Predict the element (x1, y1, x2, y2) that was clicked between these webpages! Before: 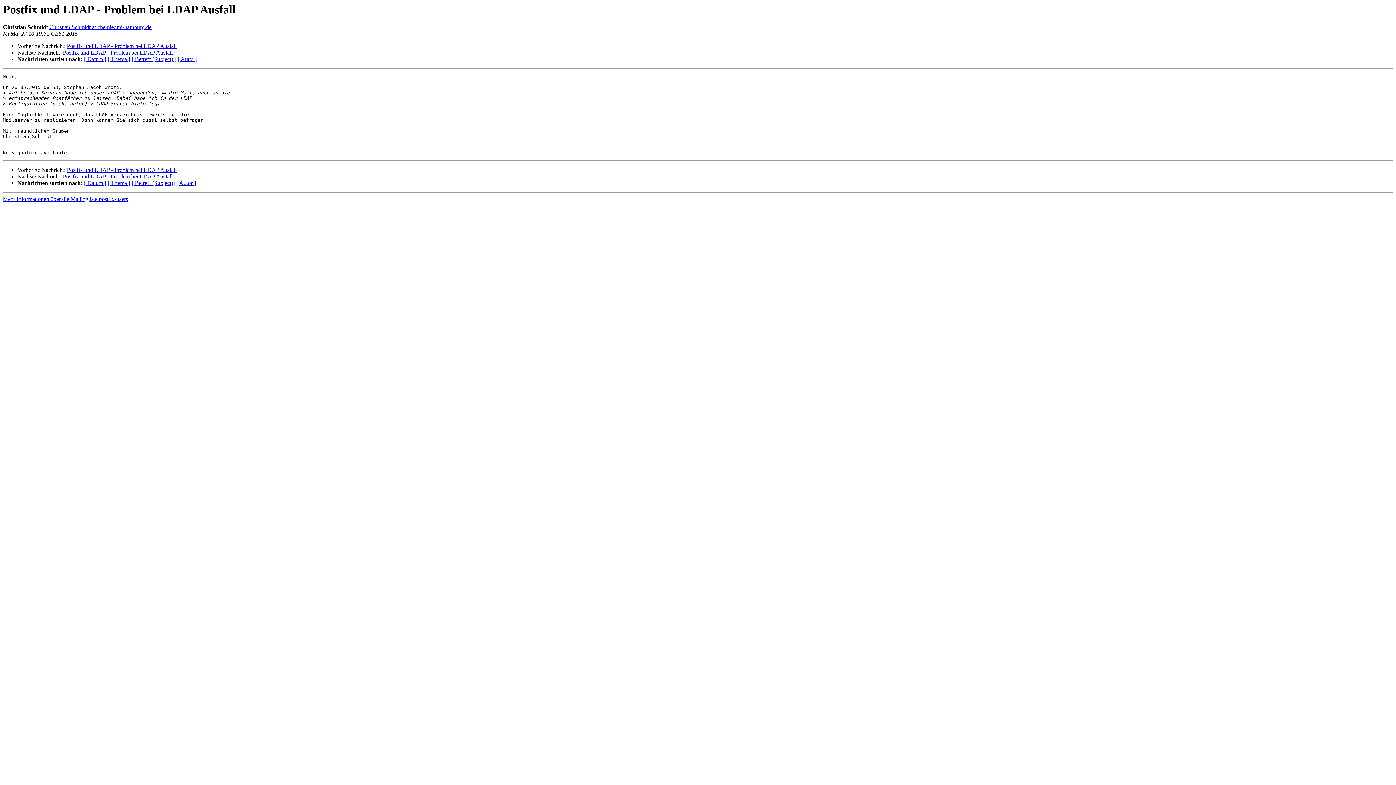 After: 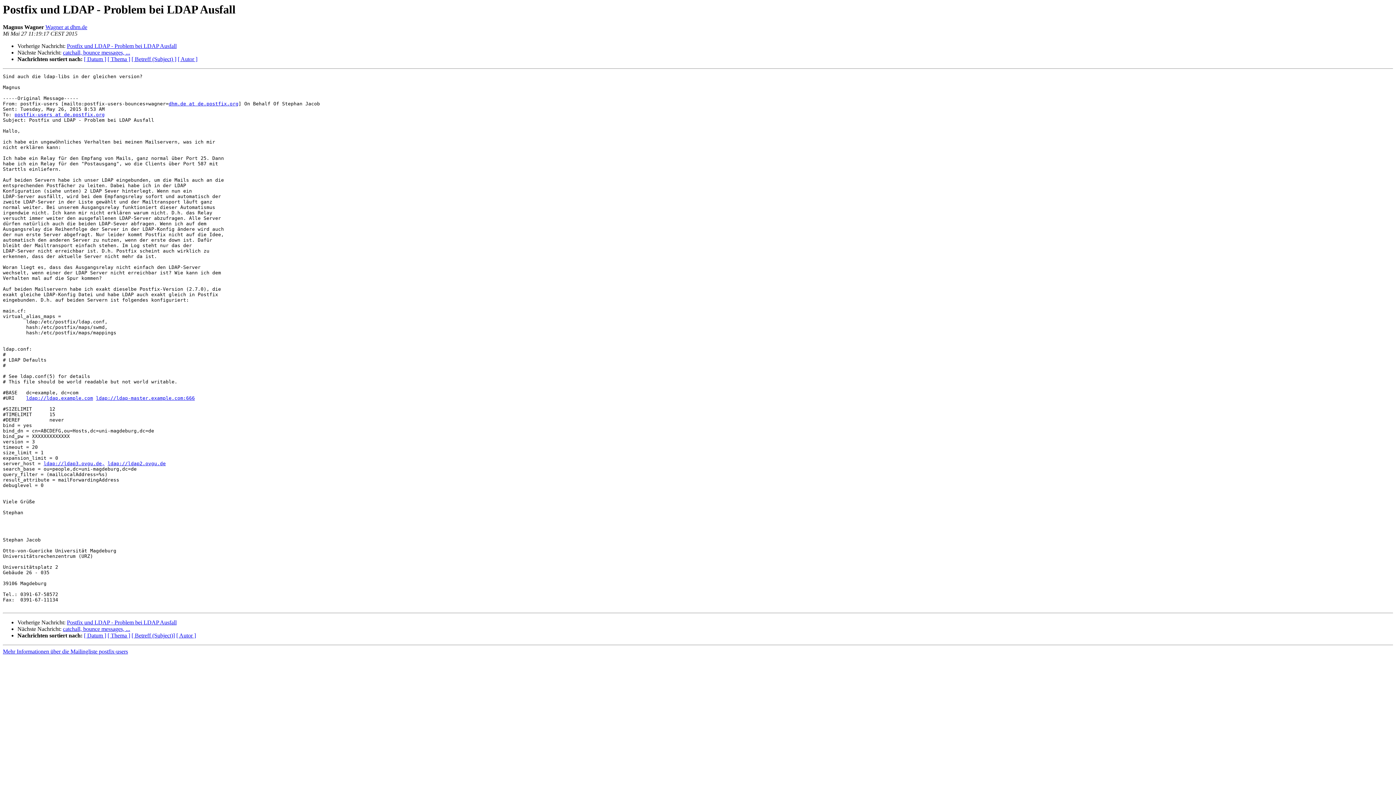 Action: bbox: (62, 49, 172, 55) label: Postfix und LDAP - Problem bei LDAP Ausfall